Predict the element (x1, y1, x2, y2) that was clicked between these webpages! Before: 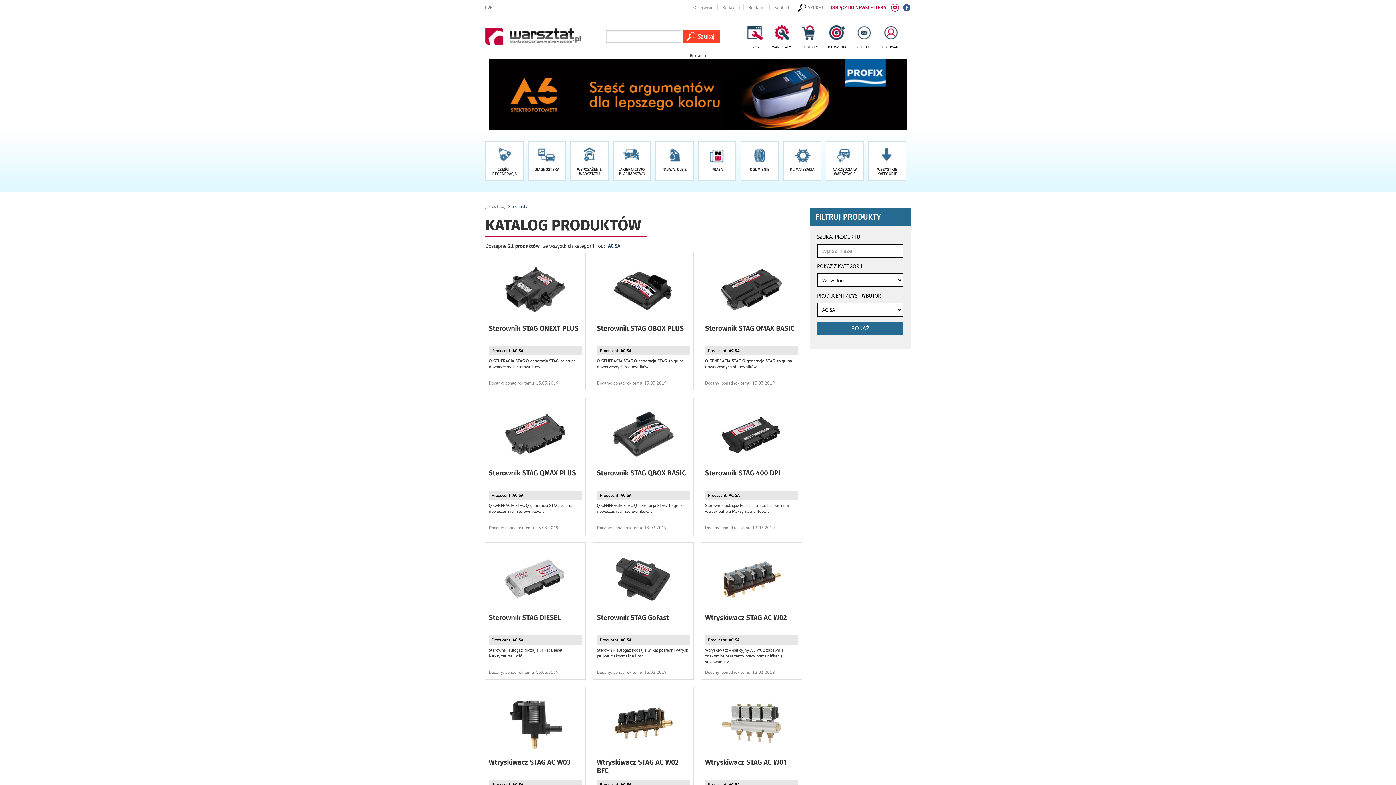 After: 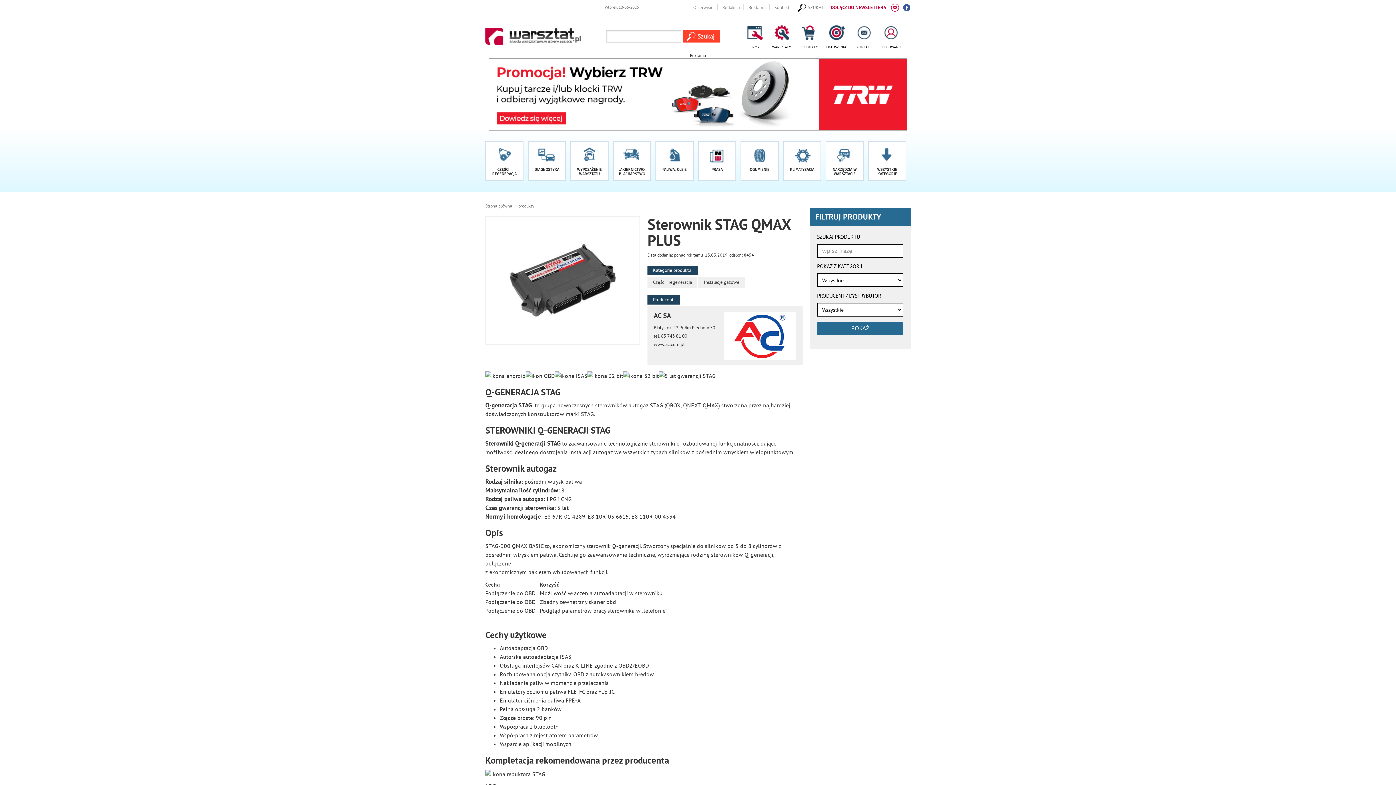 Action: bbox: (488, 469, 581, 533) label: Sterownik STAG QMAX PLUS
Producent: AC SA

Q-GENERACJA STAG Q-generacja STAG  to grupa nowoczesnych sterowników...

Dodany: ponad rok temu  13.03.2019